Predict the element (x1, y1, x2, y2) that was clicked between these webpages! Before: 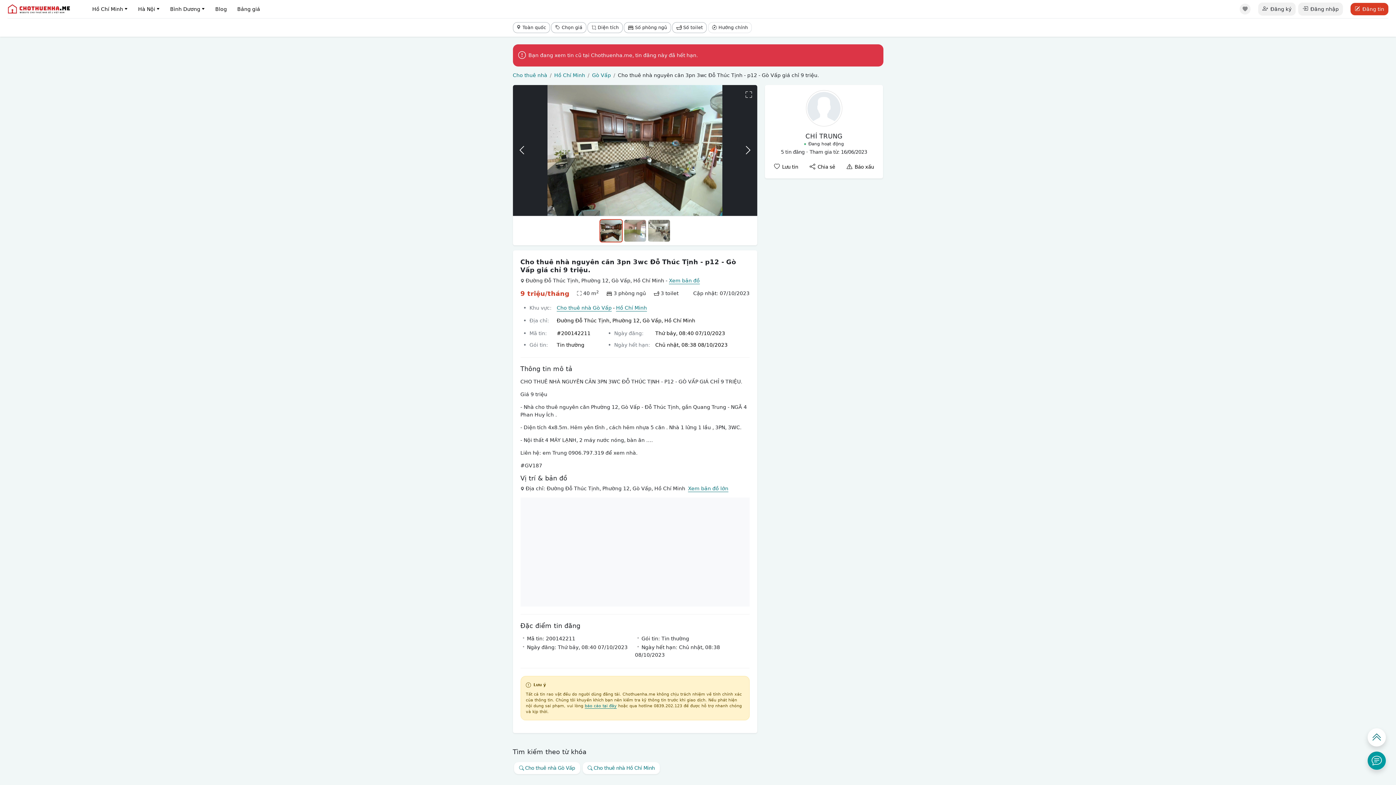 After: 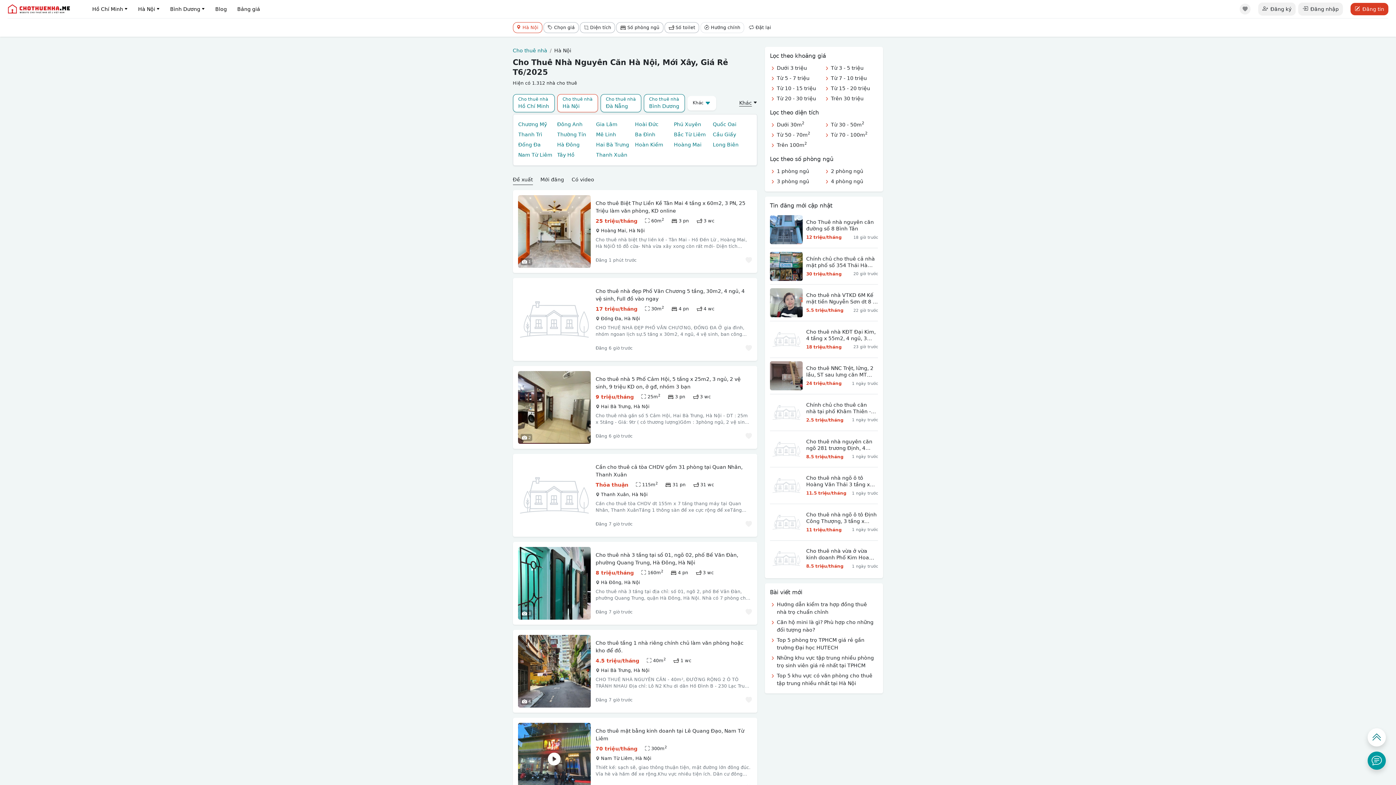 Action: bbox: (134, 3, 163, 14) label: Hà Nội